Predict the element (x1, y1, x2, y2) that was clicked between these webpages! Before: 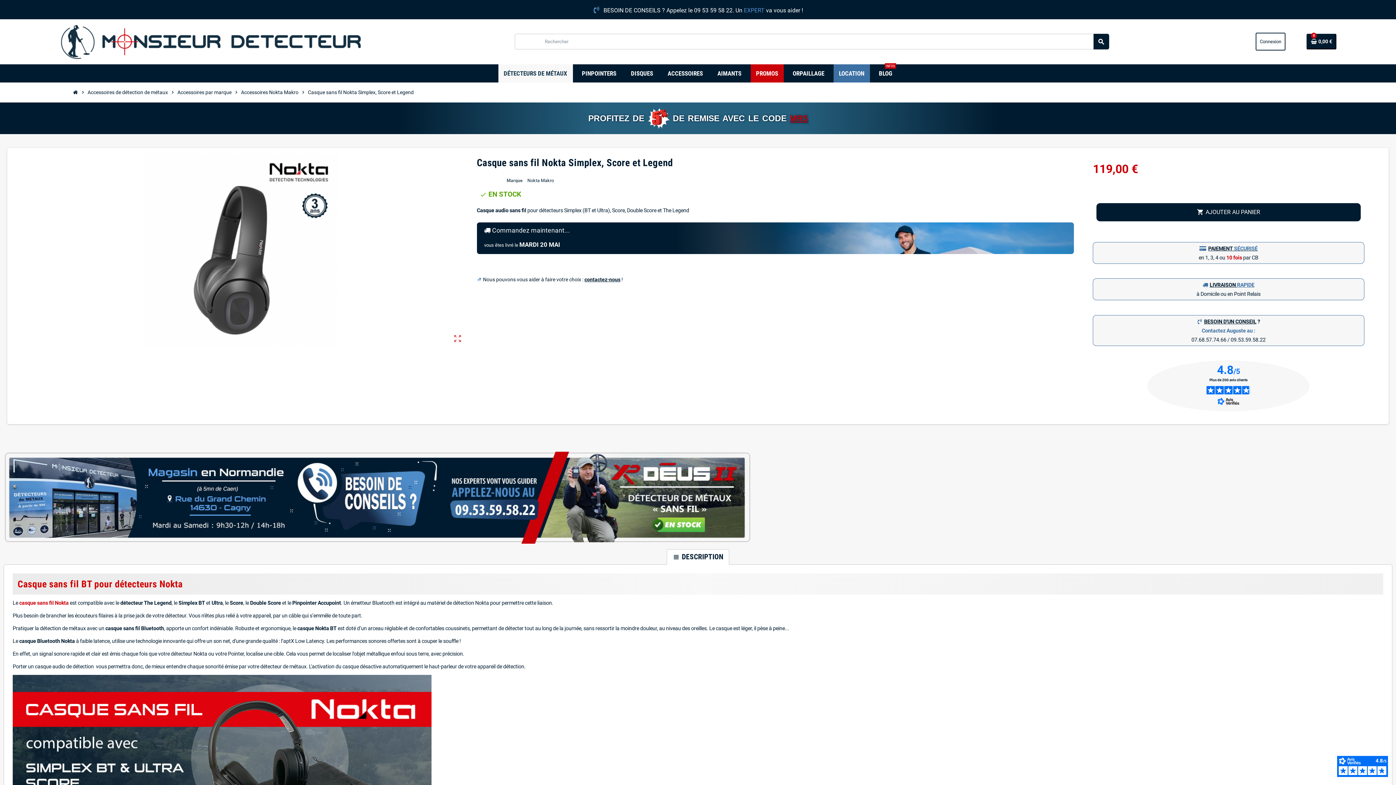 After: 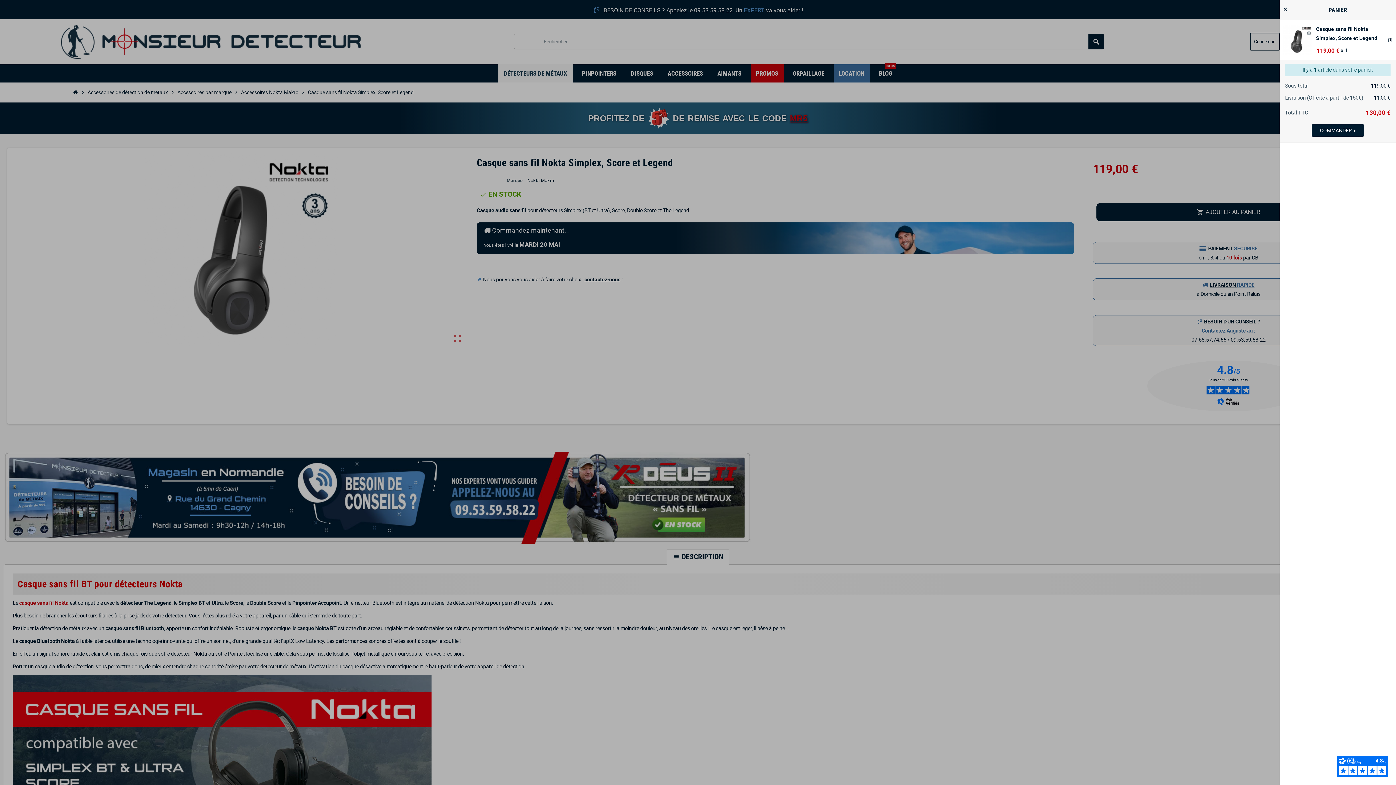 Action: label: shopping_cart AJOUTER AU PANIER bbox: (1096, 203, 1360, 221)